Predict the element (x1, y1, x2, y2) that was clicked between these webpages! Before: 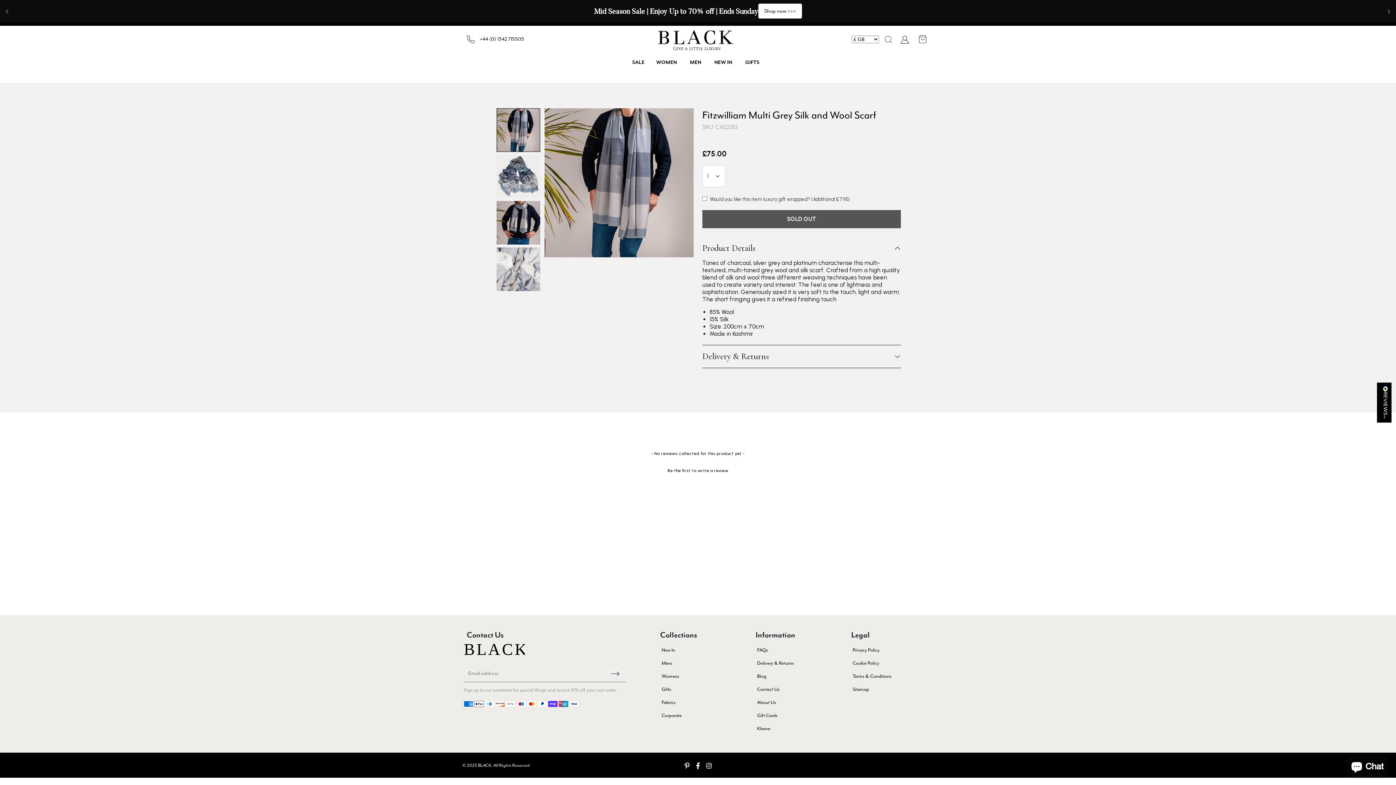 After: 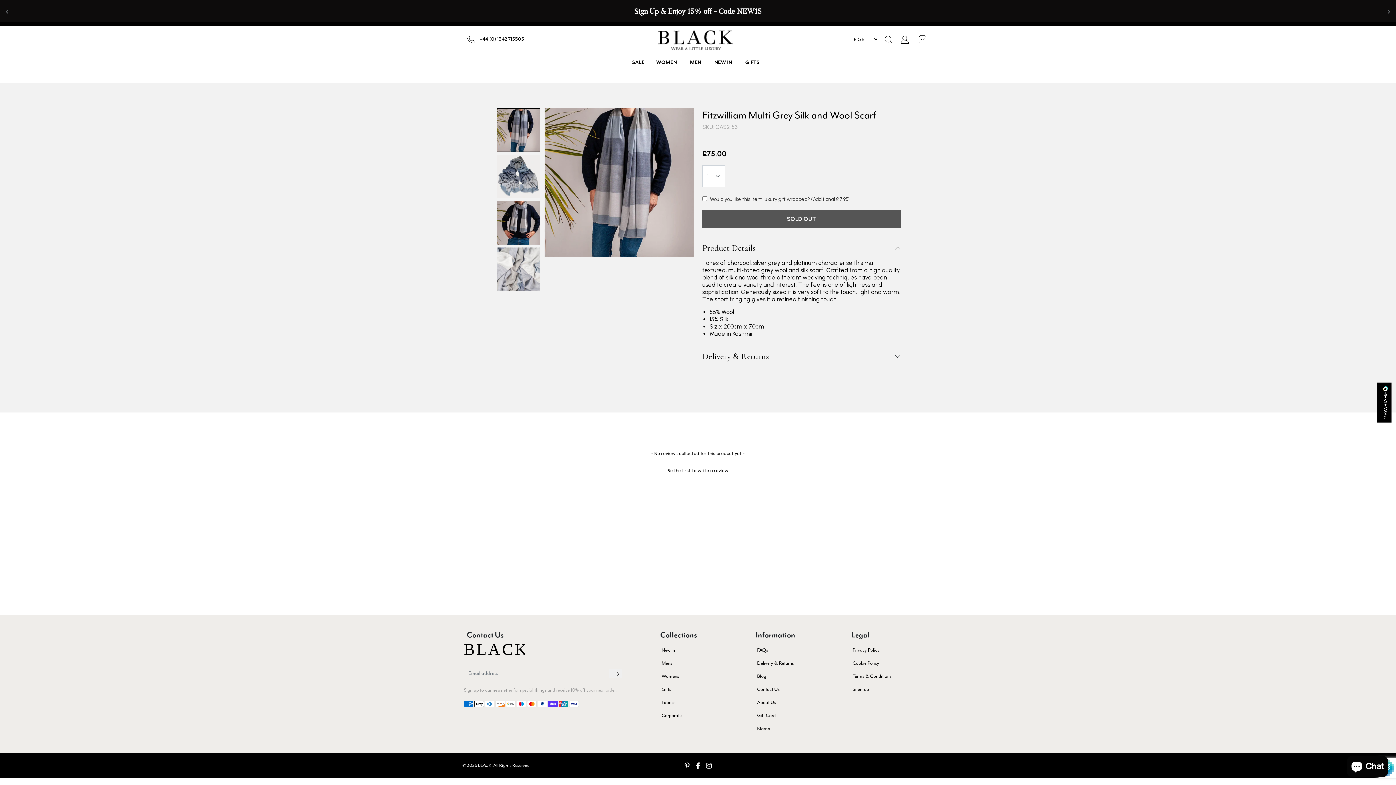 Action: bbox: (608, 669, 621, 678)